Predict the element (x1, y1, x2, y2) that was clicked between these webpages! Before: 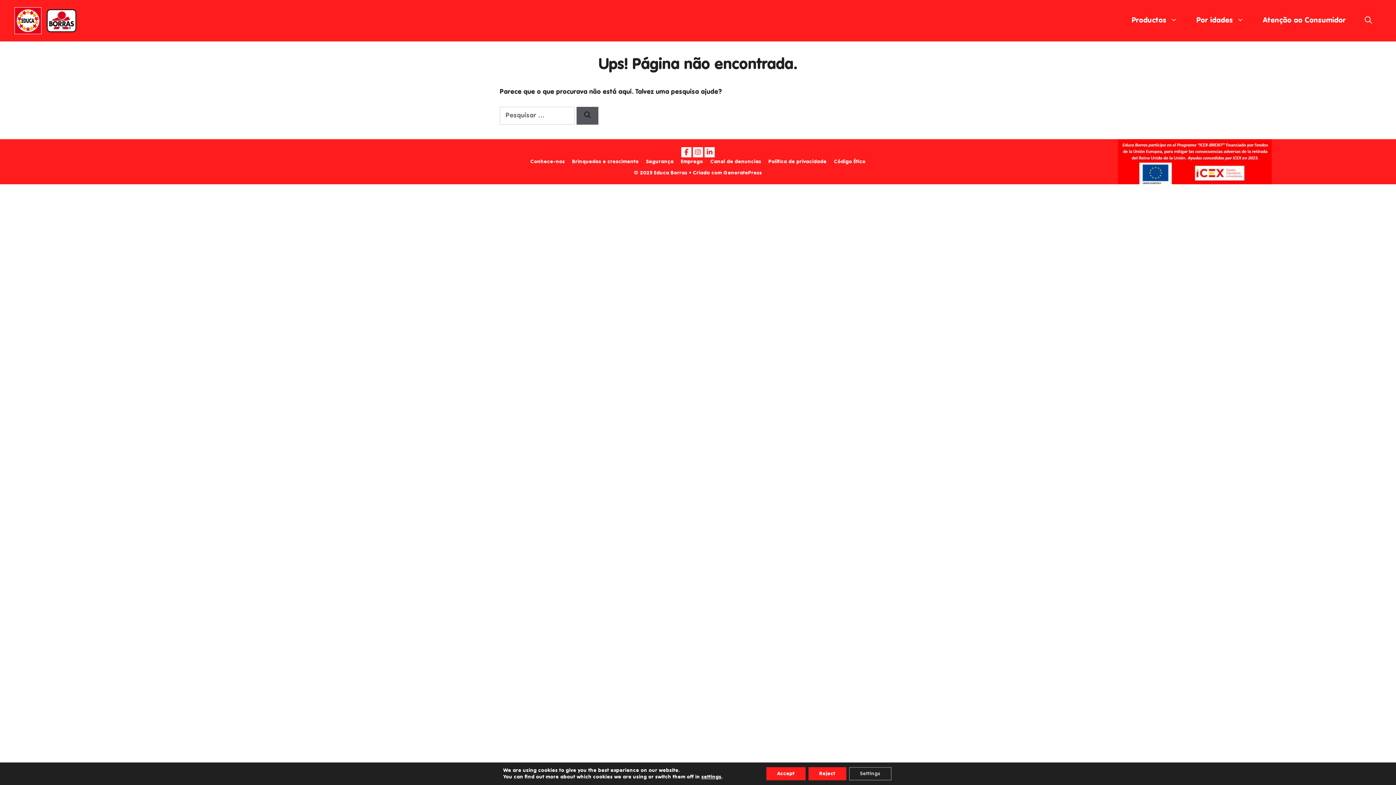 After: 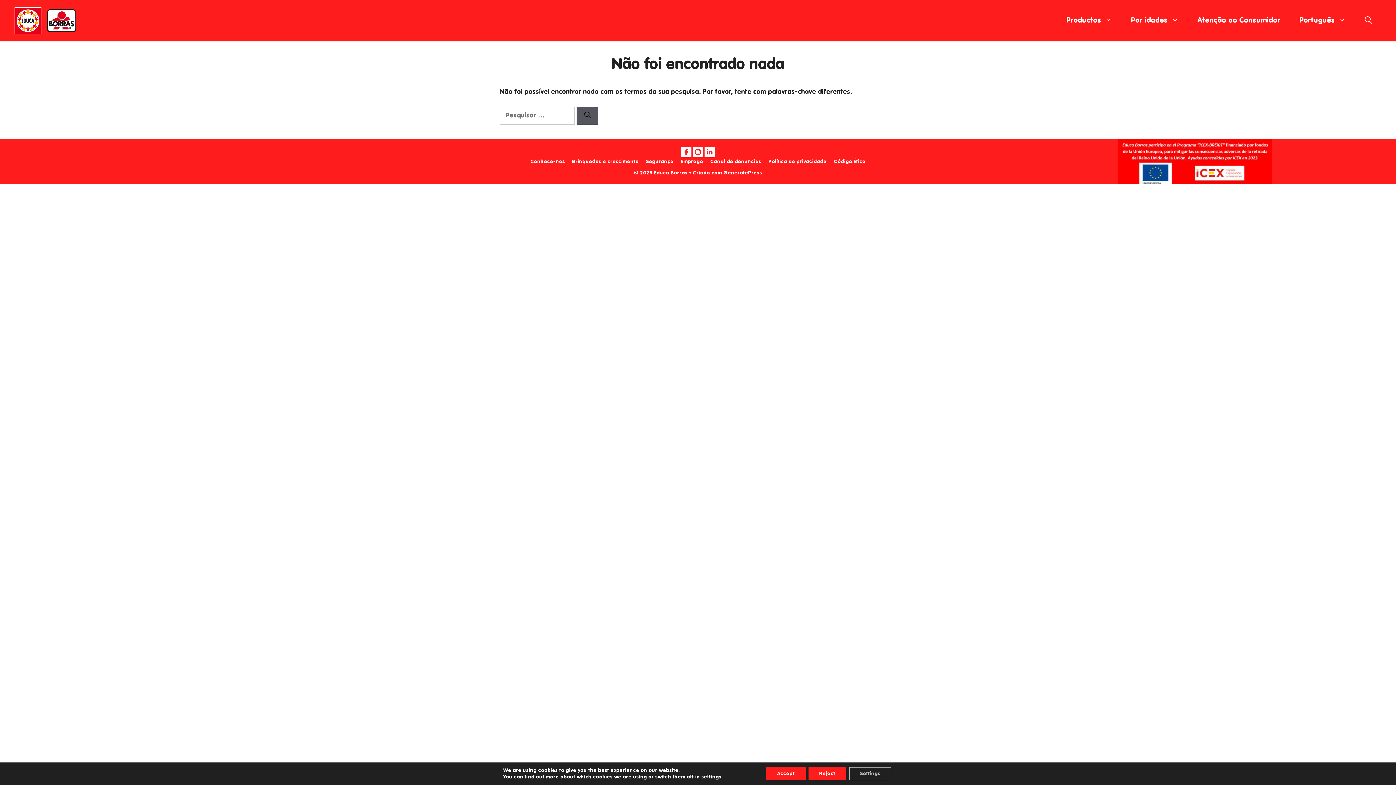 Action: label: Pesquisar bbox: (576, 106, 598, 124)